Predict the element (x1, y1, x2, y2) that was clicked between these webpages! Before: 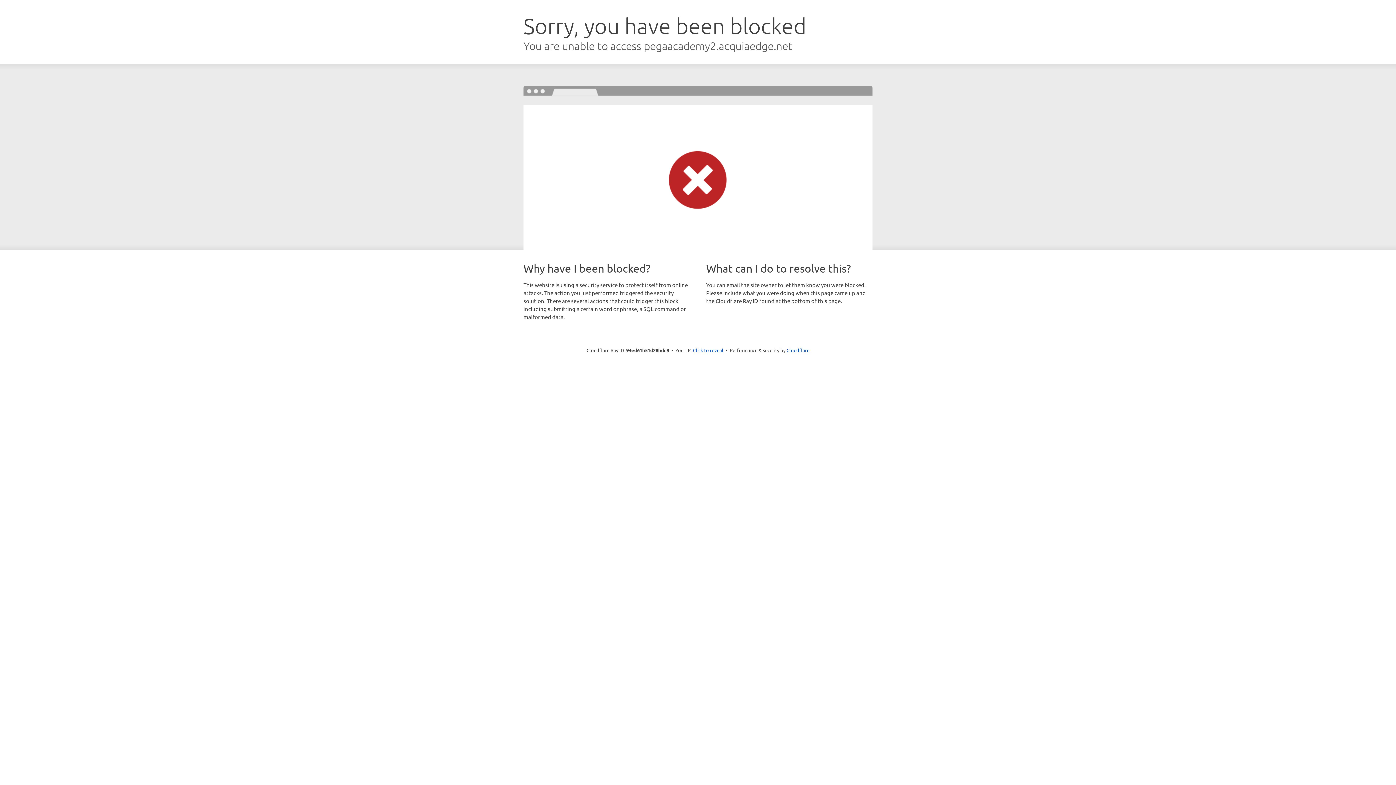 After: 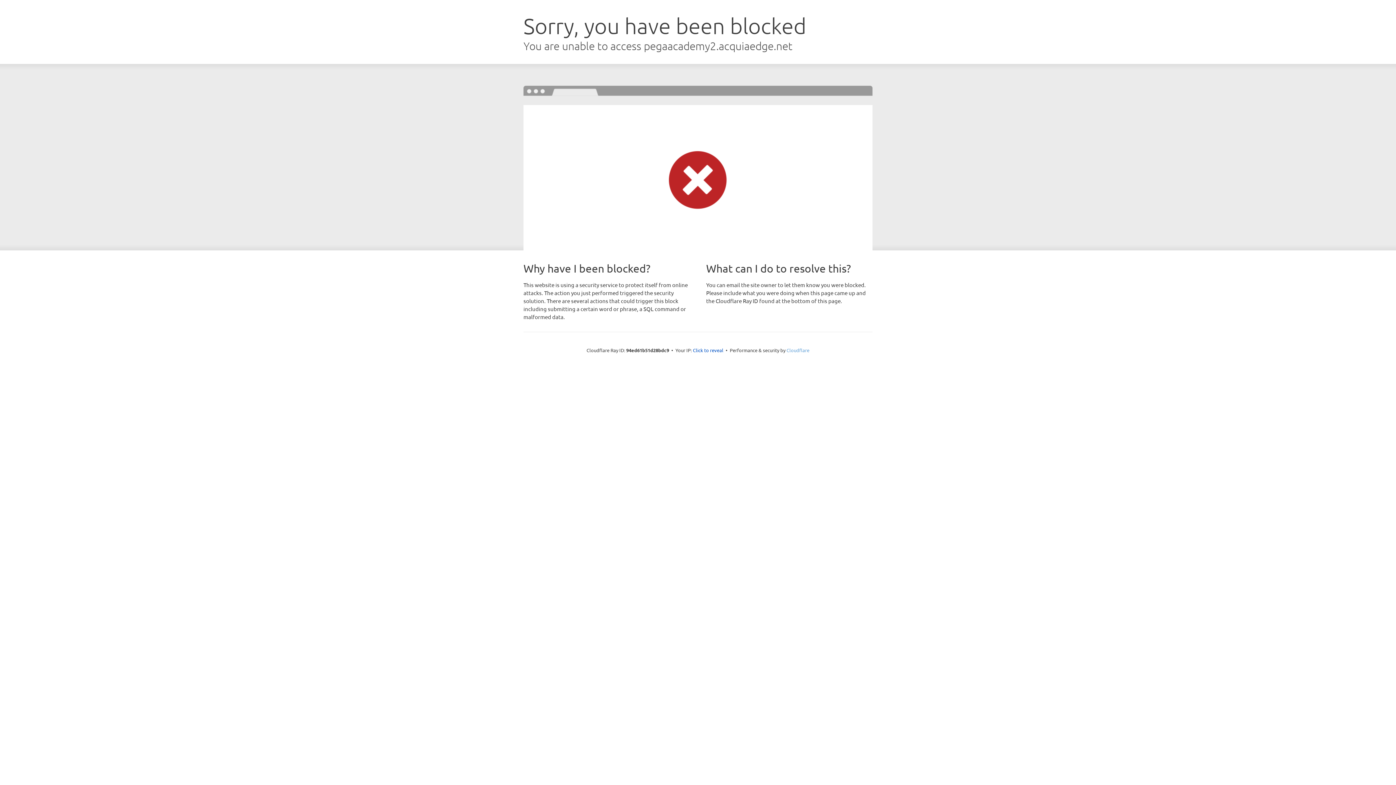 Action: bbox: (786, 347, 809, 353) label: Cloudflare